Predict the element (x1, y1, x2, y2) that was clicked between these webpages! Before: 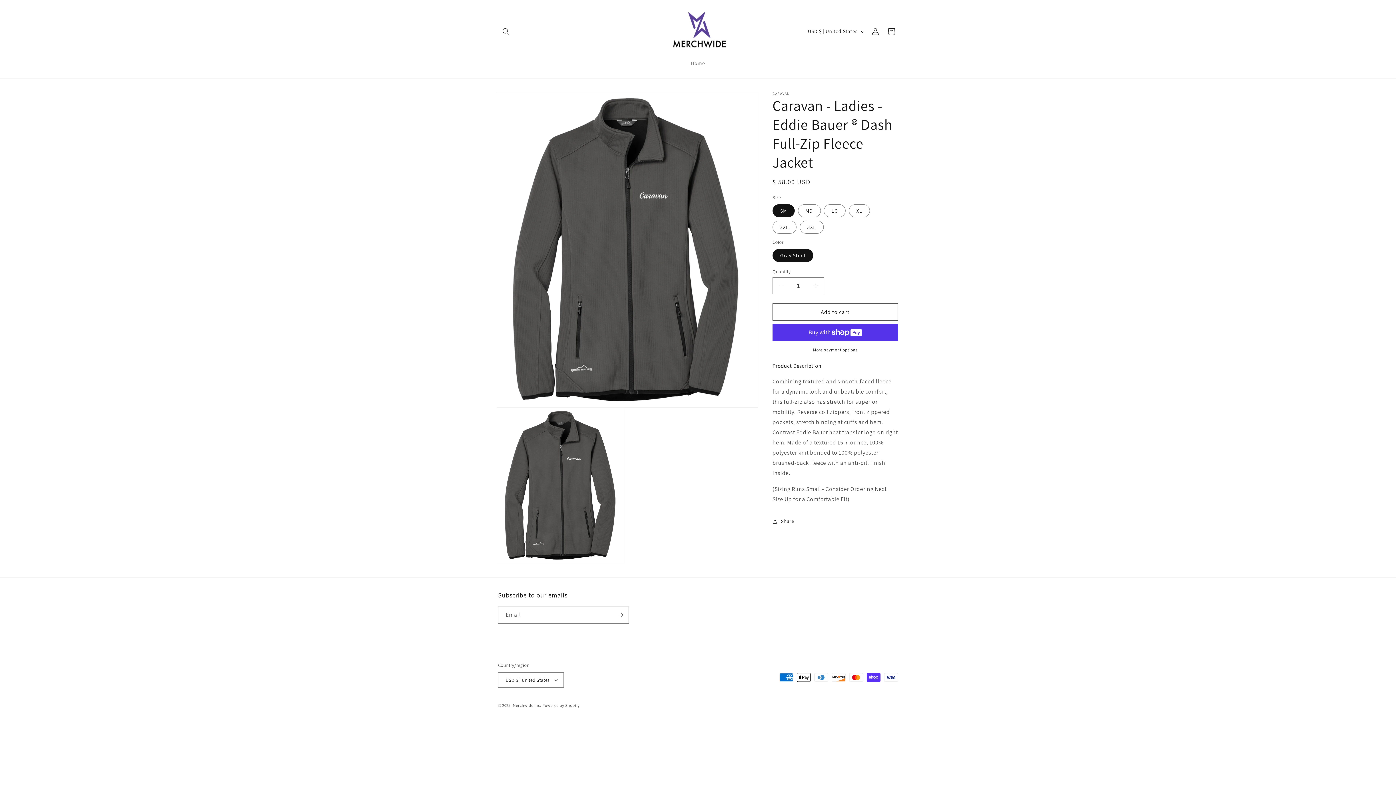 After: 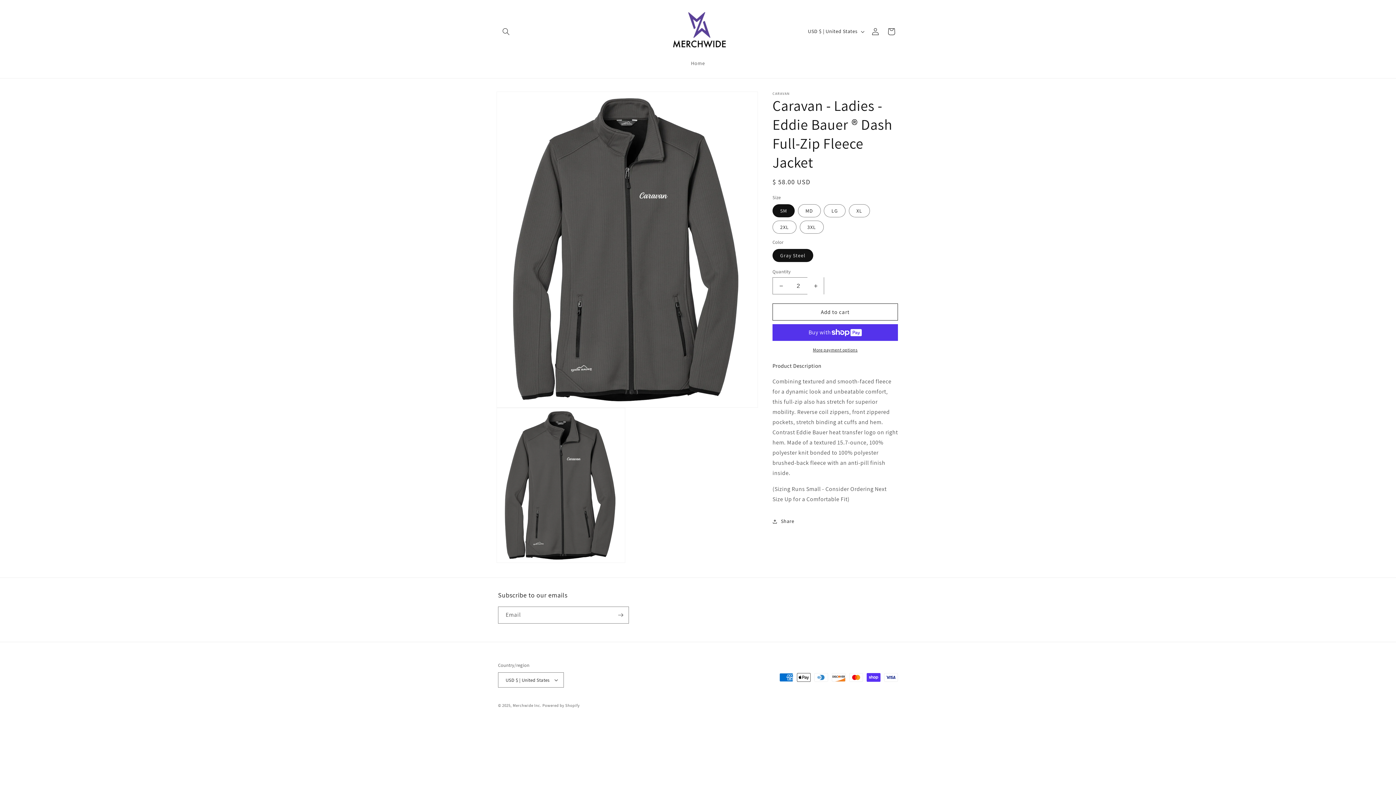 Action: label: Increase quantity for Caravan - Ladies - Eddie Bauer ® Dash Full-Zip Fleece Jacket bbox: (807, 277, 824, 294)